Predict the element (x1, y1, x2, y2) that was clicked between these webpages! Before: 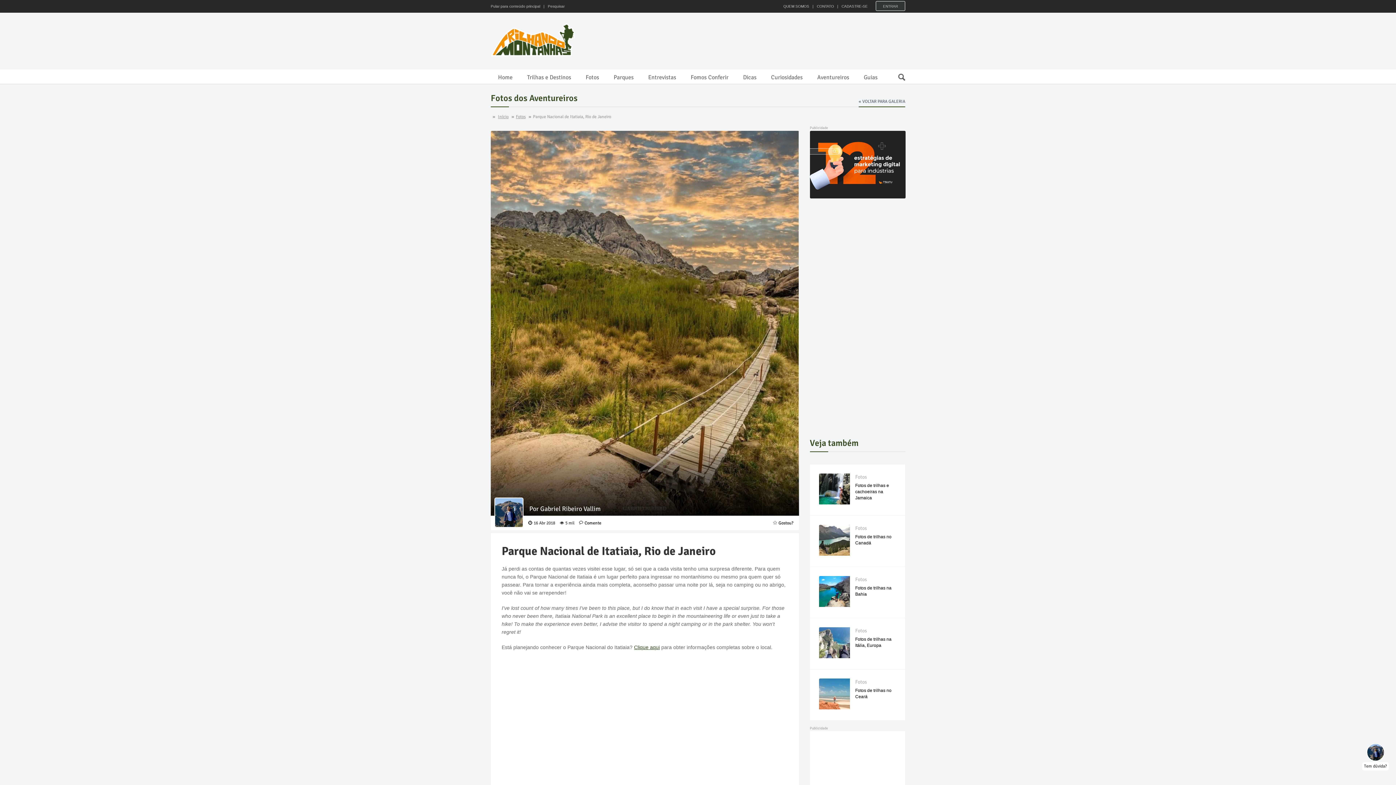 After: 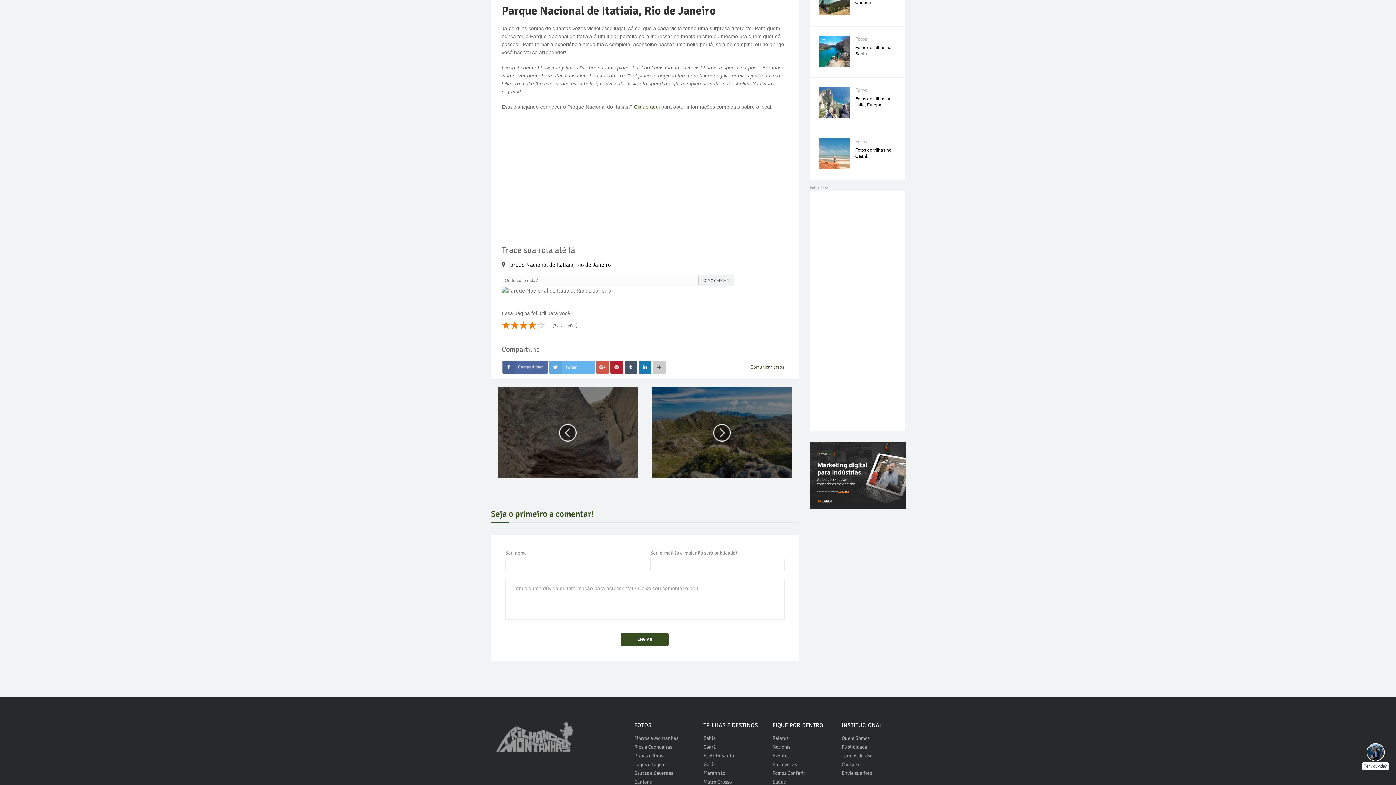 Action: label: Pular para conteúdo principal bbox: (490, 4, 540, 8)